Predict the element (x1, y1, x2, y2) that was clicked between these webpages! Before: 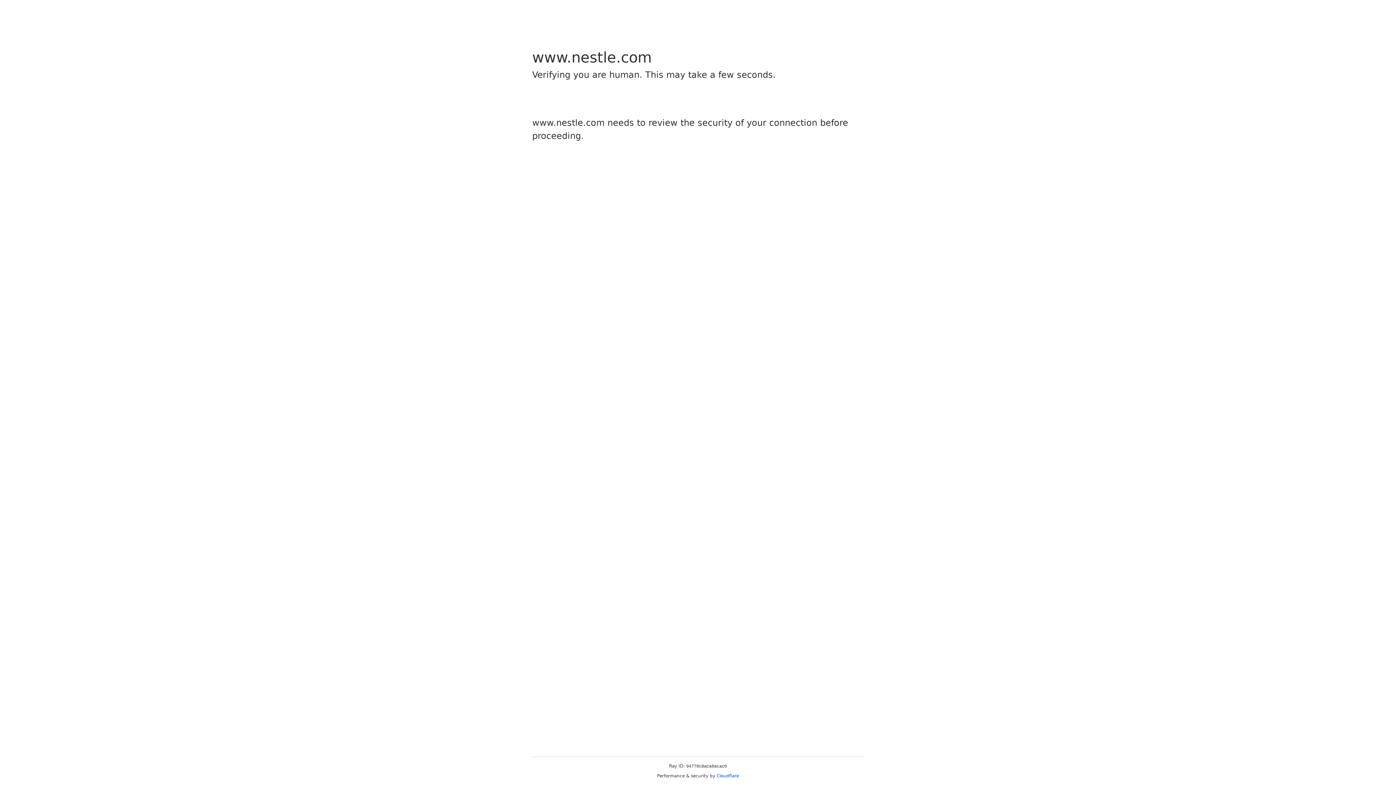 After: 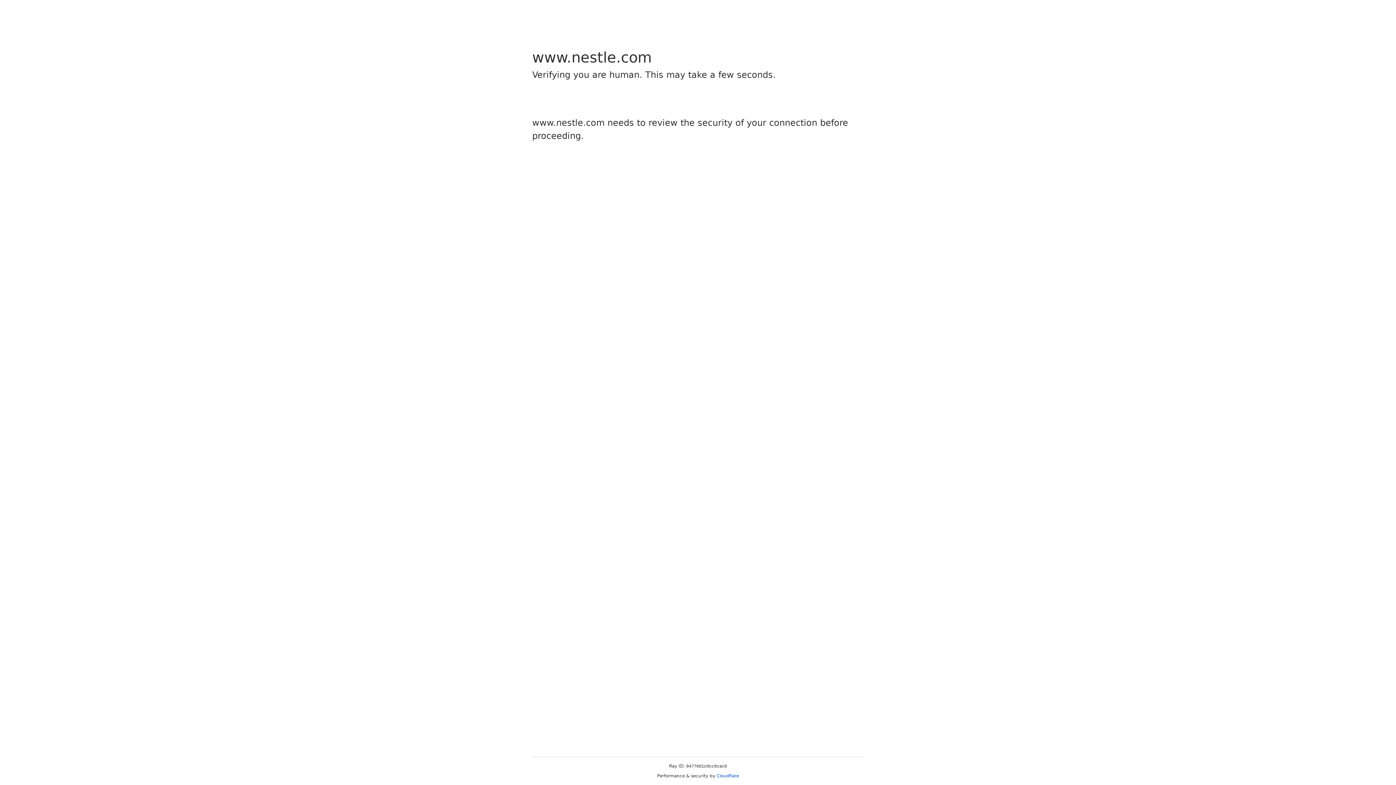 Action: bbox: (716, 773, 739, 778) label: Cloudflare